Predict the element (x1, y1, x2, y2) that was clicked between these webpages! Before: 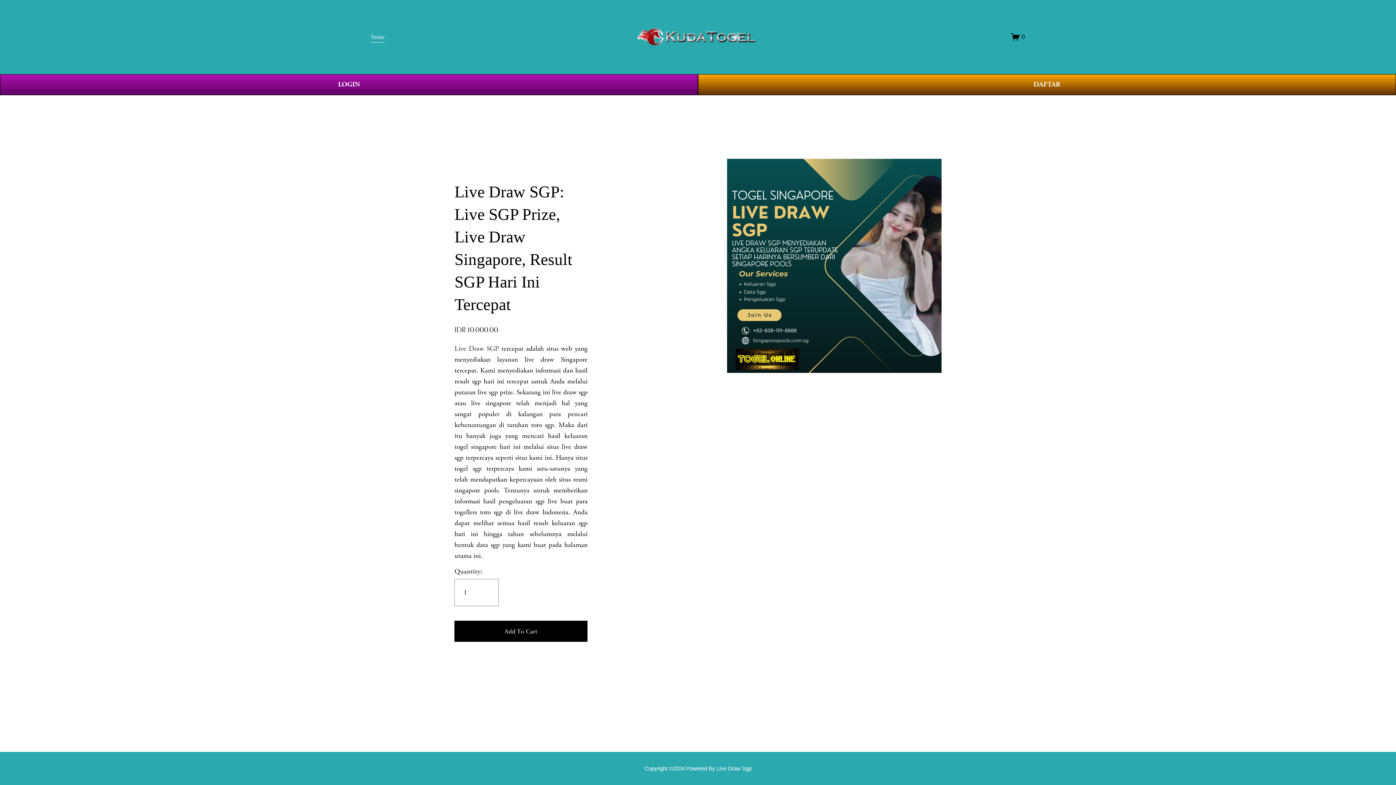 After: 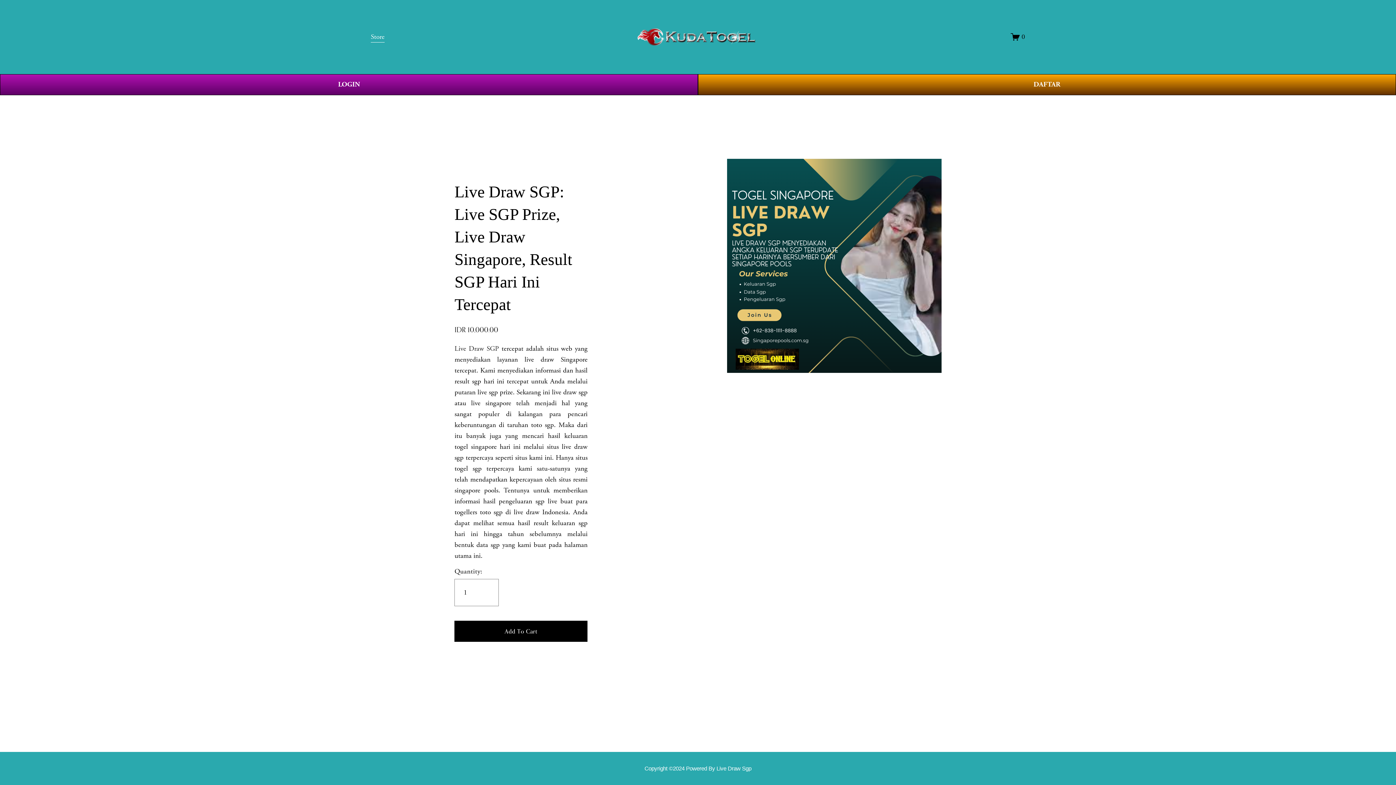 Action: label: Live Draw SGP bbox: (454, 344, 499, 353)